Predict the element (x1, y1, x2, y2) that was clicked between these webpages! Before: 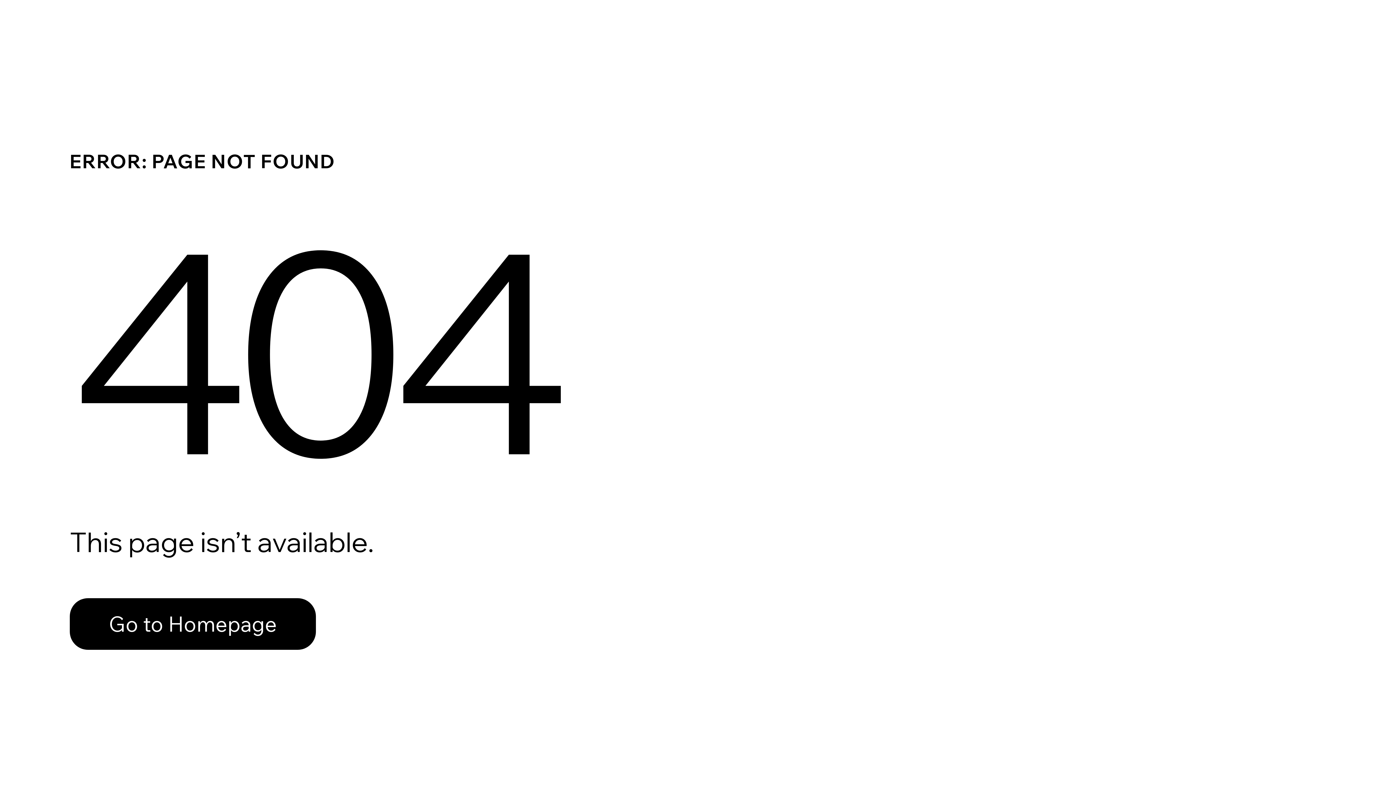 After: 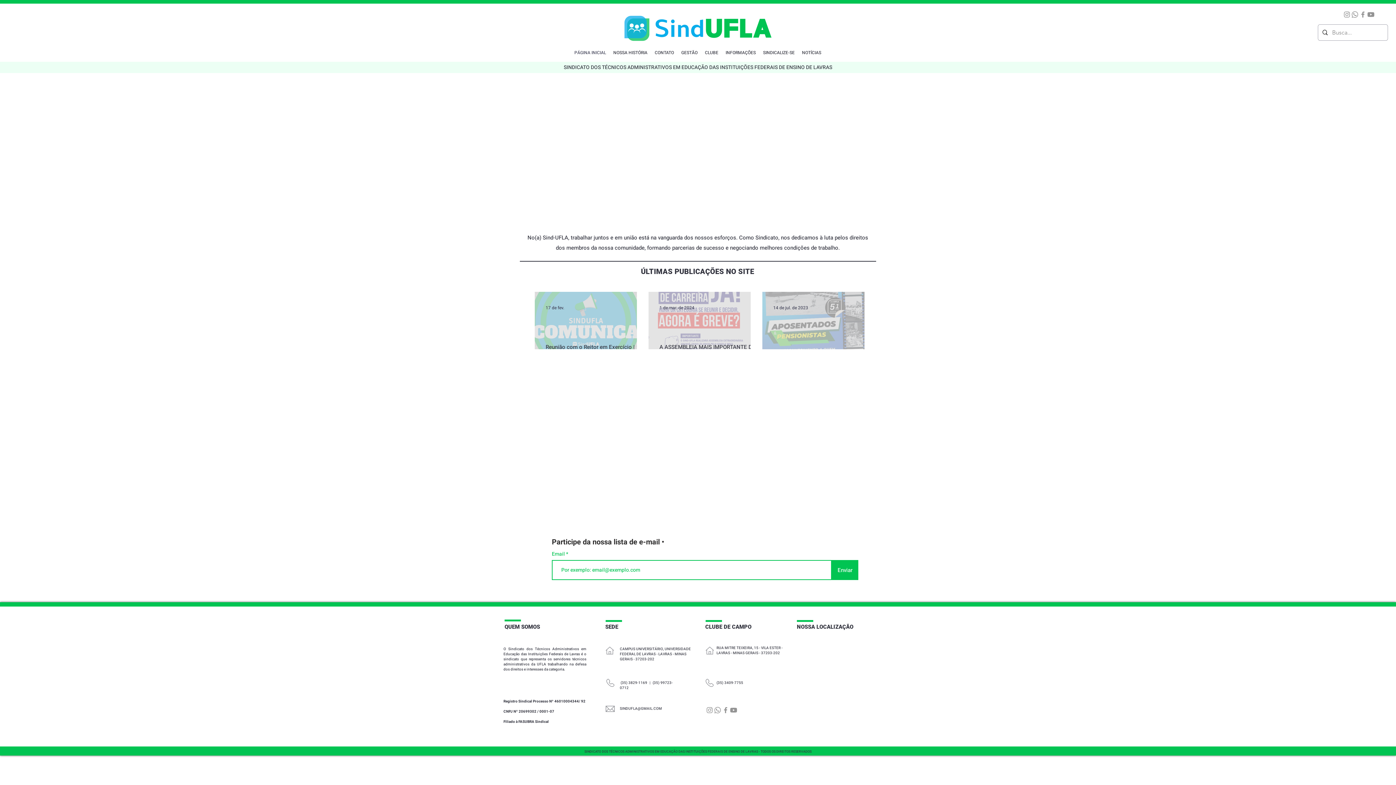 Action: bbox: (69, 582, 768, 659) label: Go to Homepage